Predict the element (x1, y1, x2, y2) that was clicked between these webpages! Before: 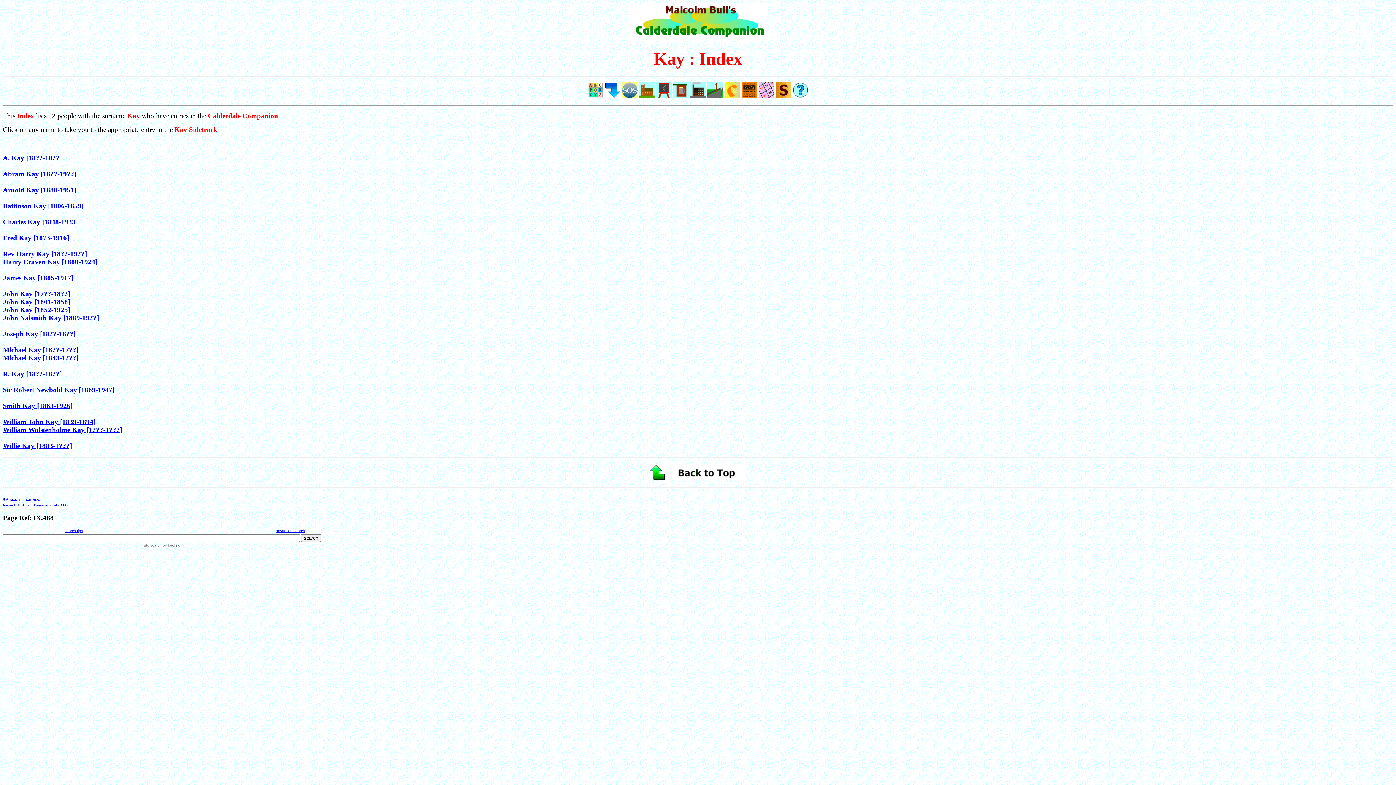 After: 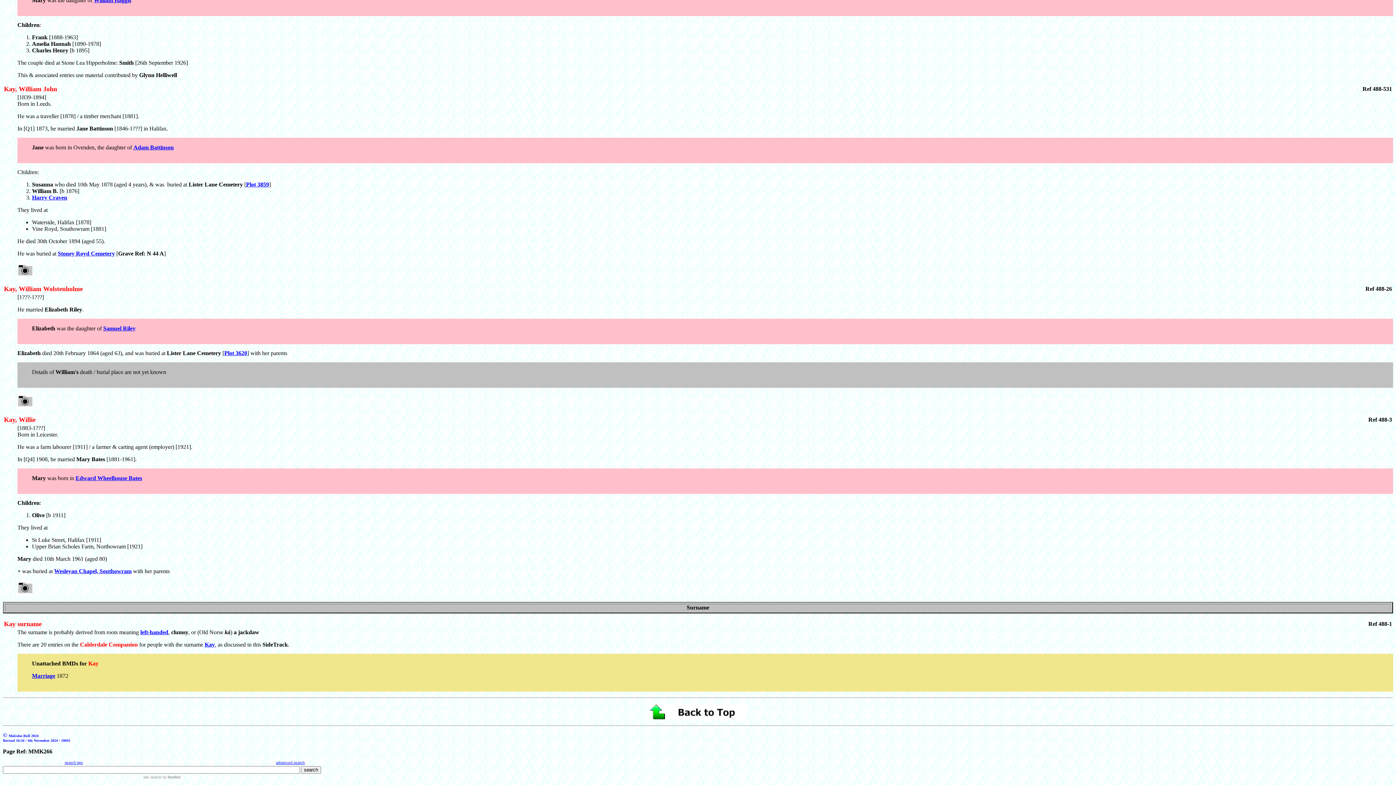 Action: bbox: (2, 442, 72, 449) label: Willie Kay [1883-1???]